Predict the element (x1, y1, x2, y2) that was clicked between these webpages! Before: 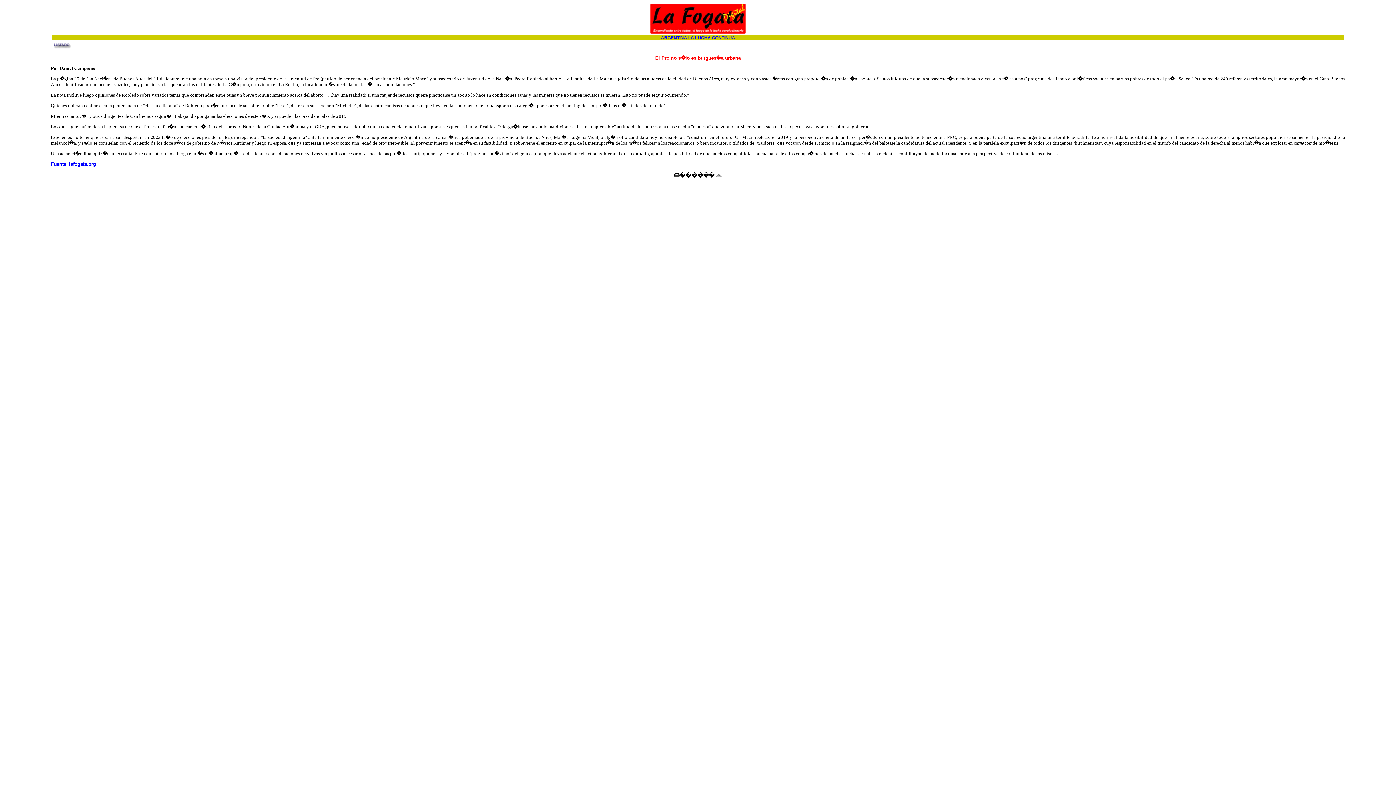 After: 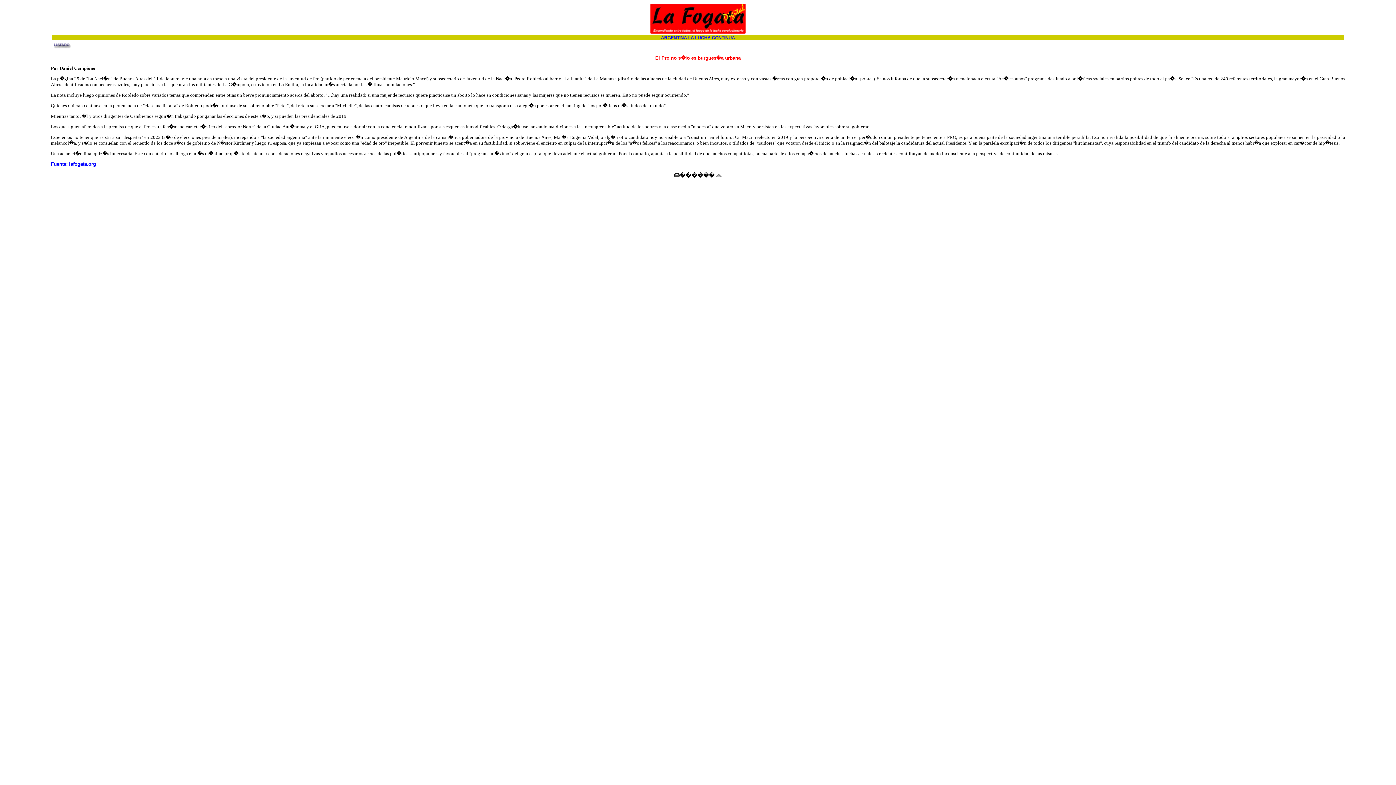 Action: bbox: (674, 172, 680, 178)